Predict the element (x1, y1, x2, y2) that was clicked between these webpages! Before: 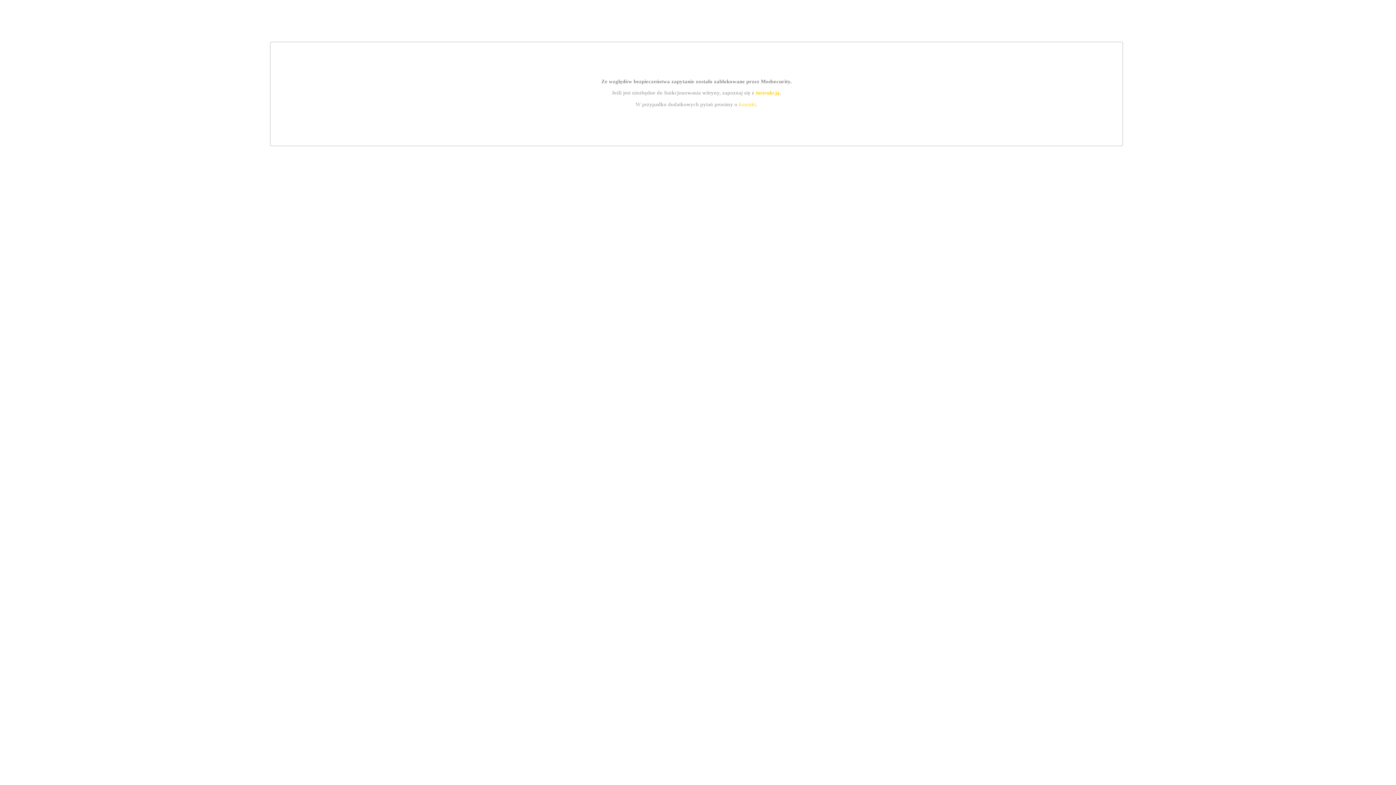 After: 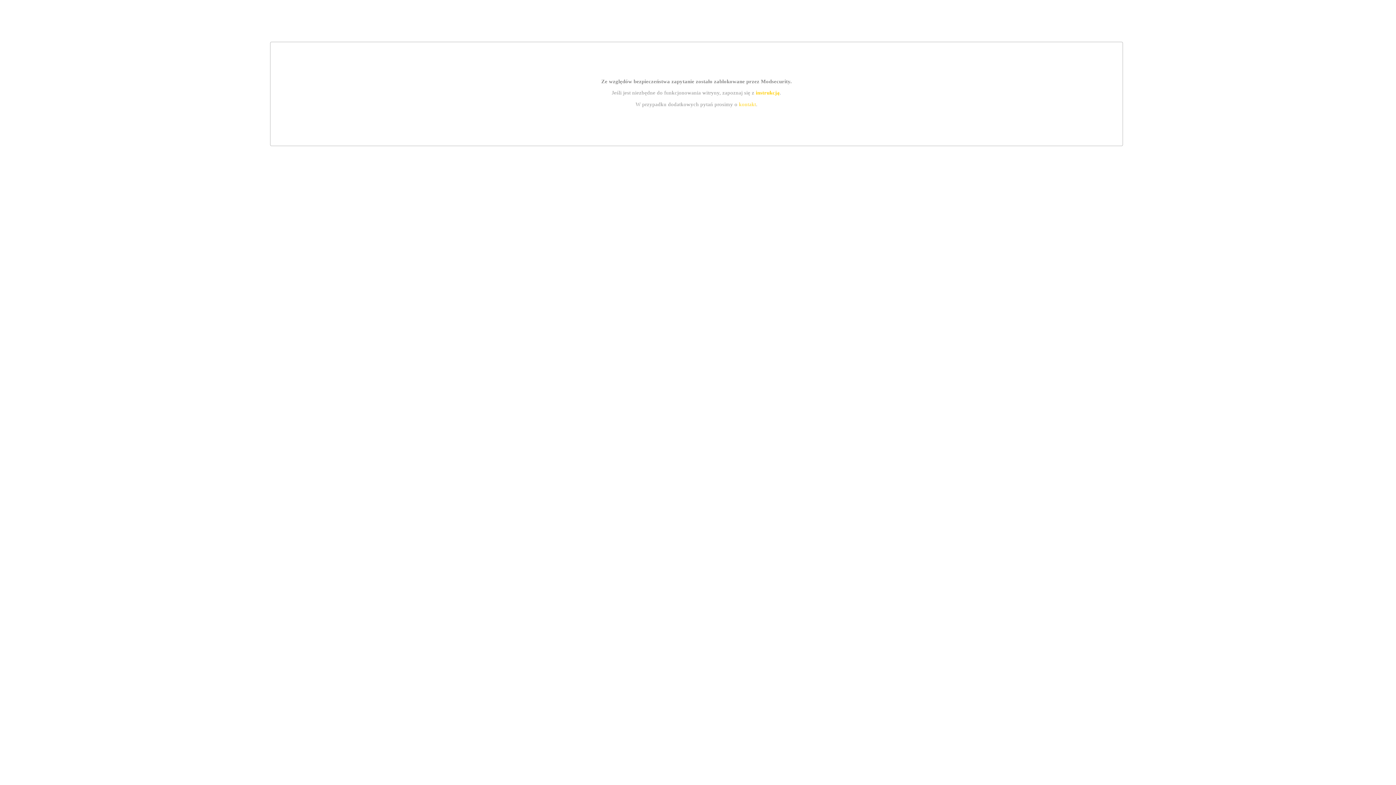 Action: label: kontakt bbox: (739, 101, 756, 107)